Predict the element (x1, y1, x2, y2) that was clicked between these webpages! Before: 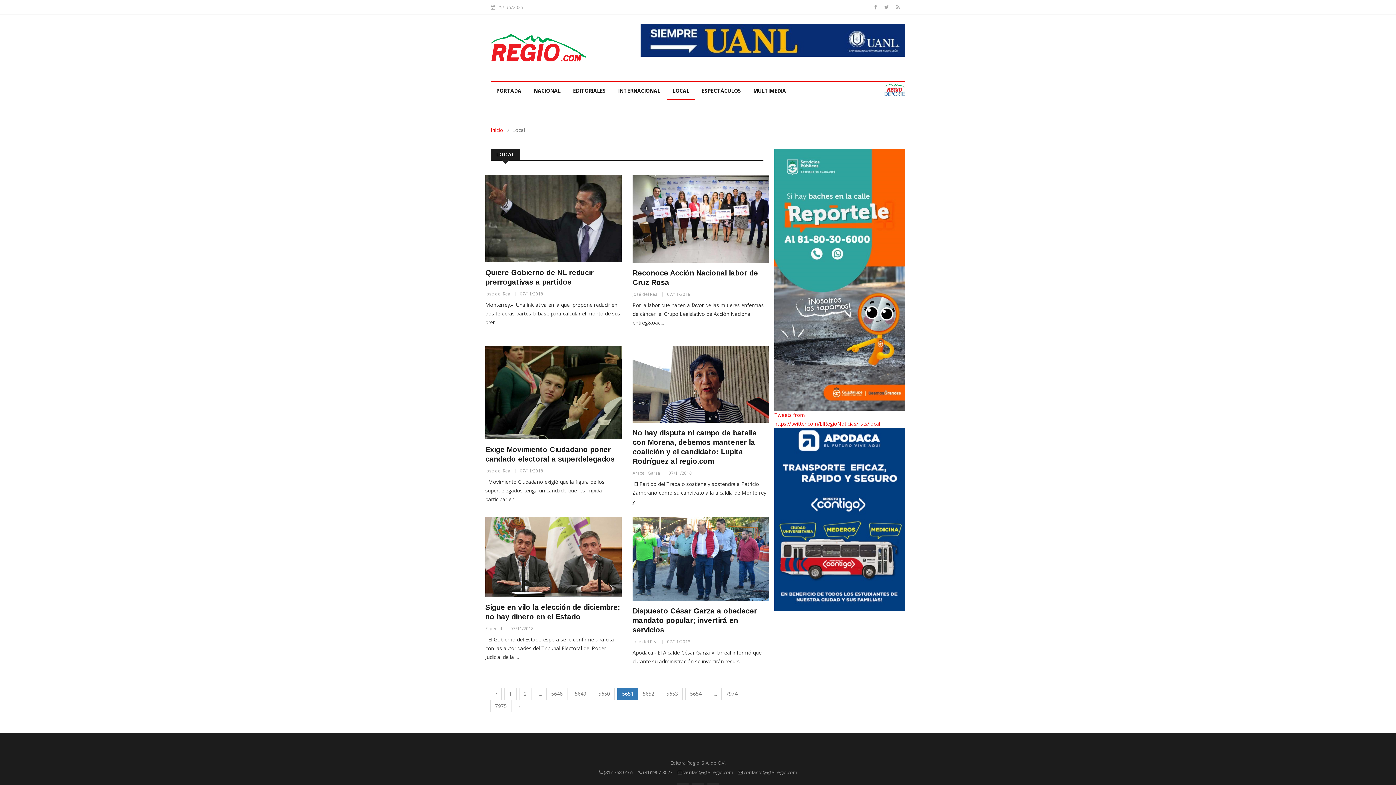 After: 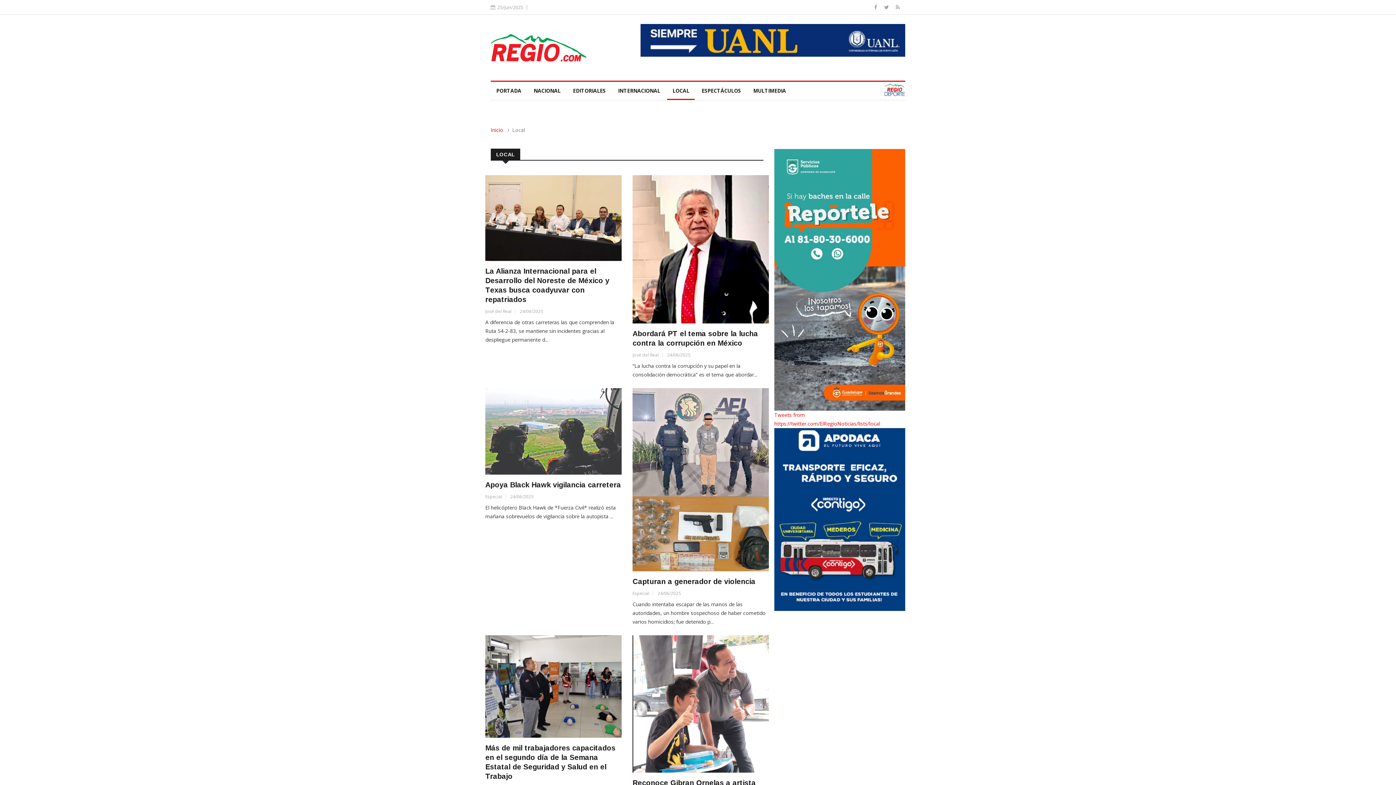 Action: label: 2 bbox: (519, 687, 531, 700)